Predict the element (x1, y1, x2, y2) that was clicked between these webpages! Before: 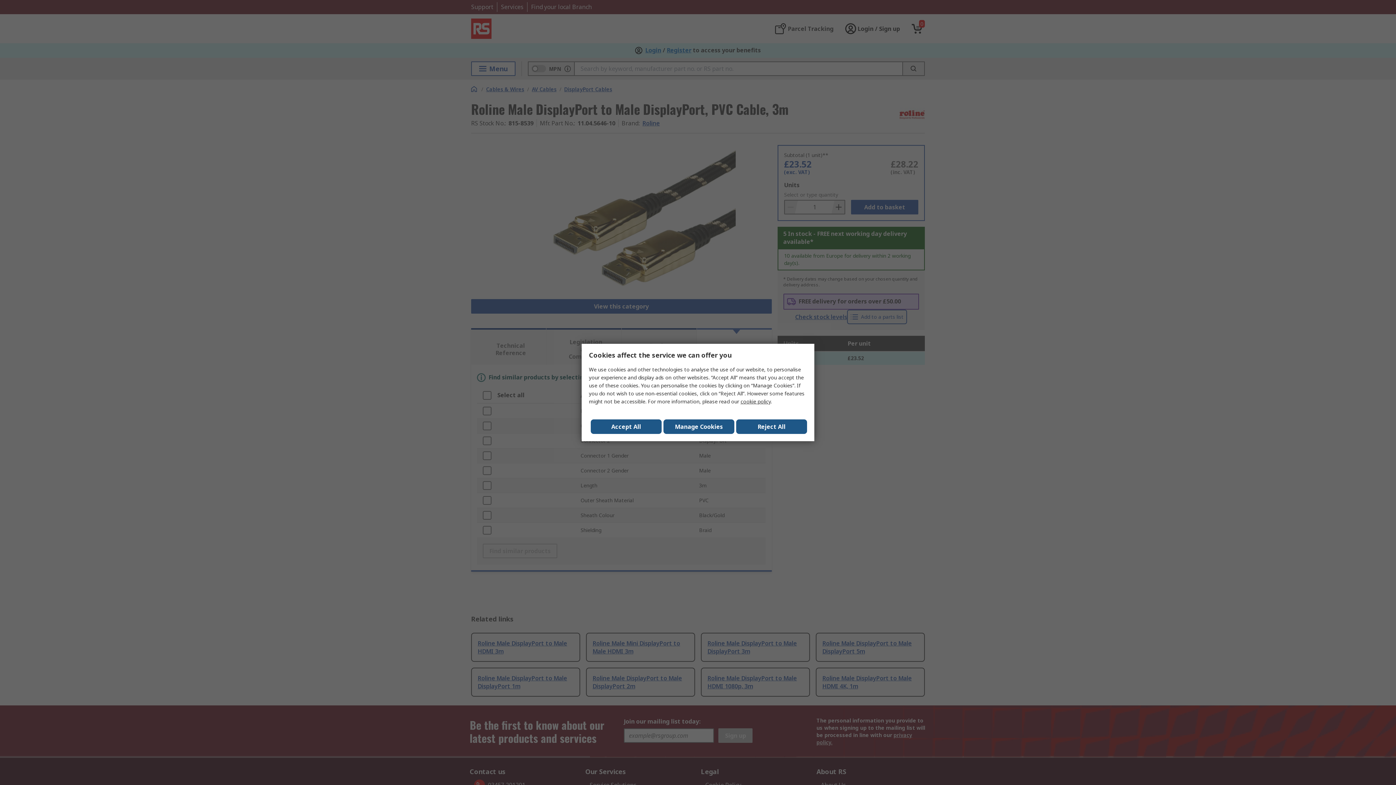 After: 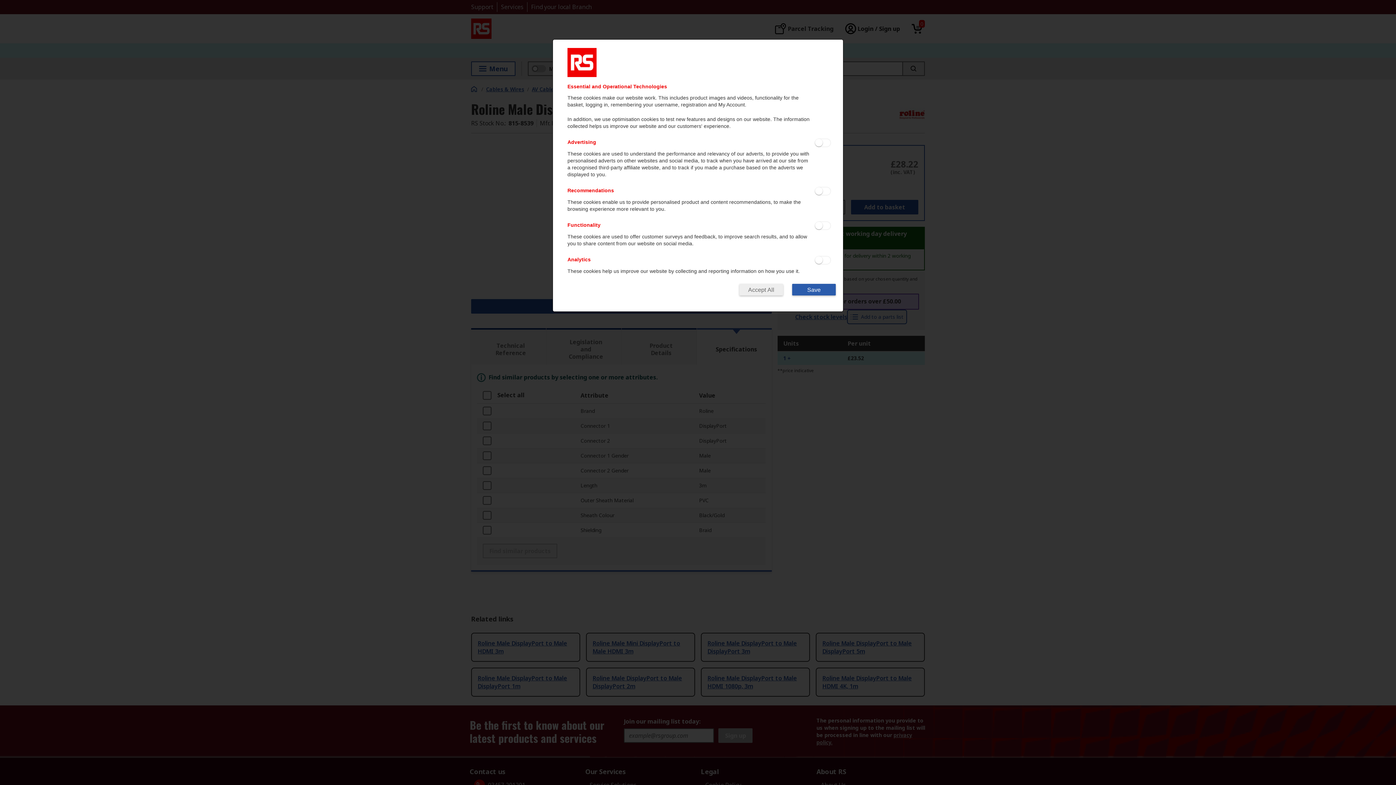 Action: label: Manage Cookies bbox: (663, 419, 734, 434)